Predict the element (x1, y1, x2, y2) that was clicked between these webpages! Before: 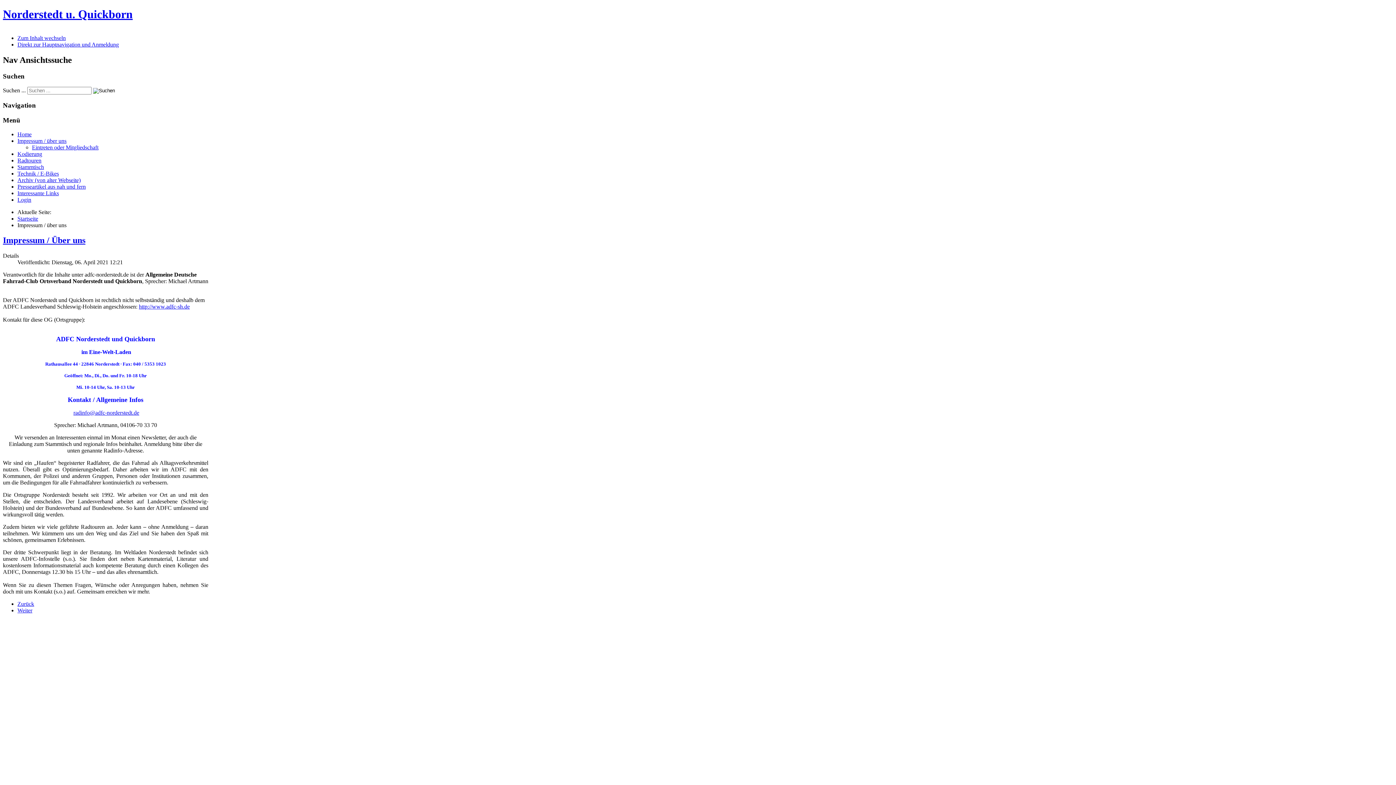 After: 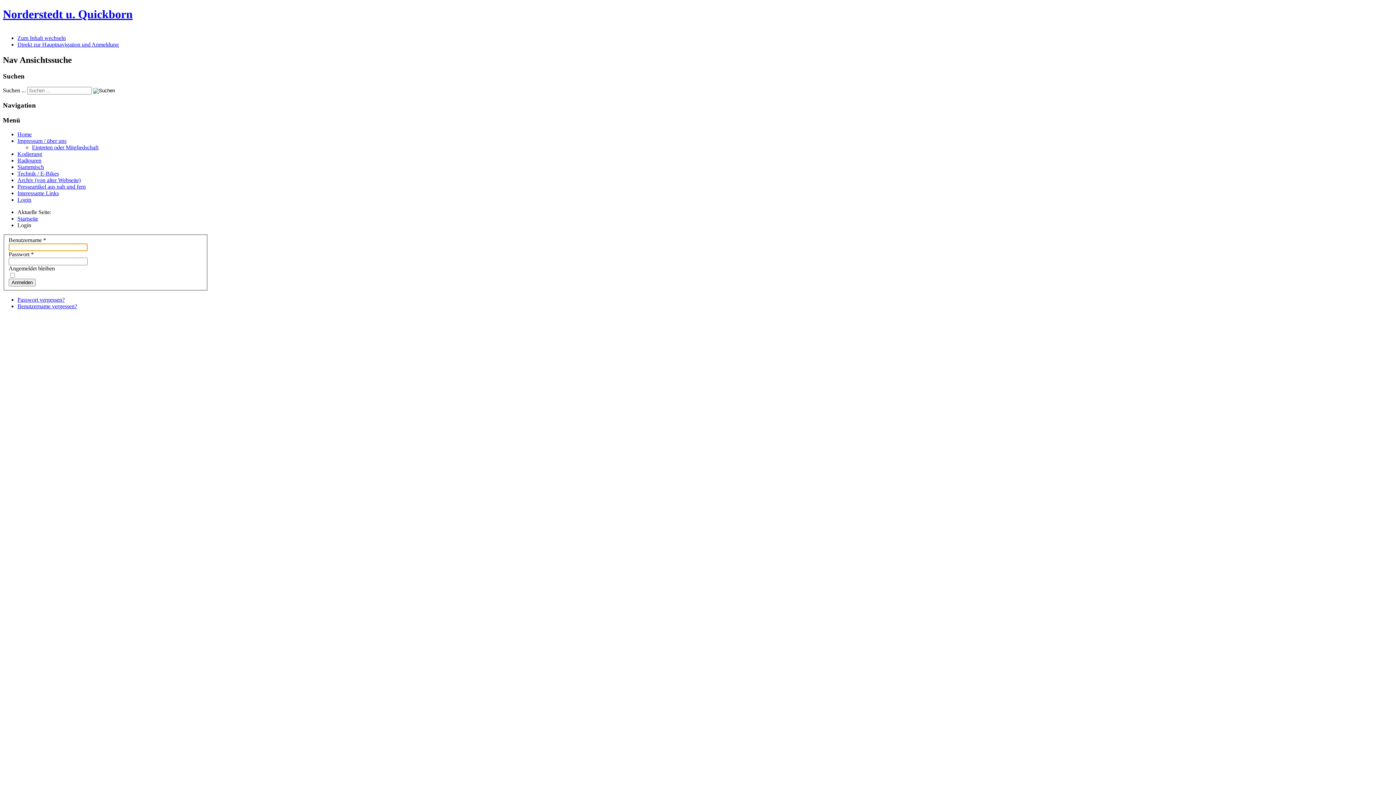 Action: label: Login bbox: (17, 196, 31, 202)